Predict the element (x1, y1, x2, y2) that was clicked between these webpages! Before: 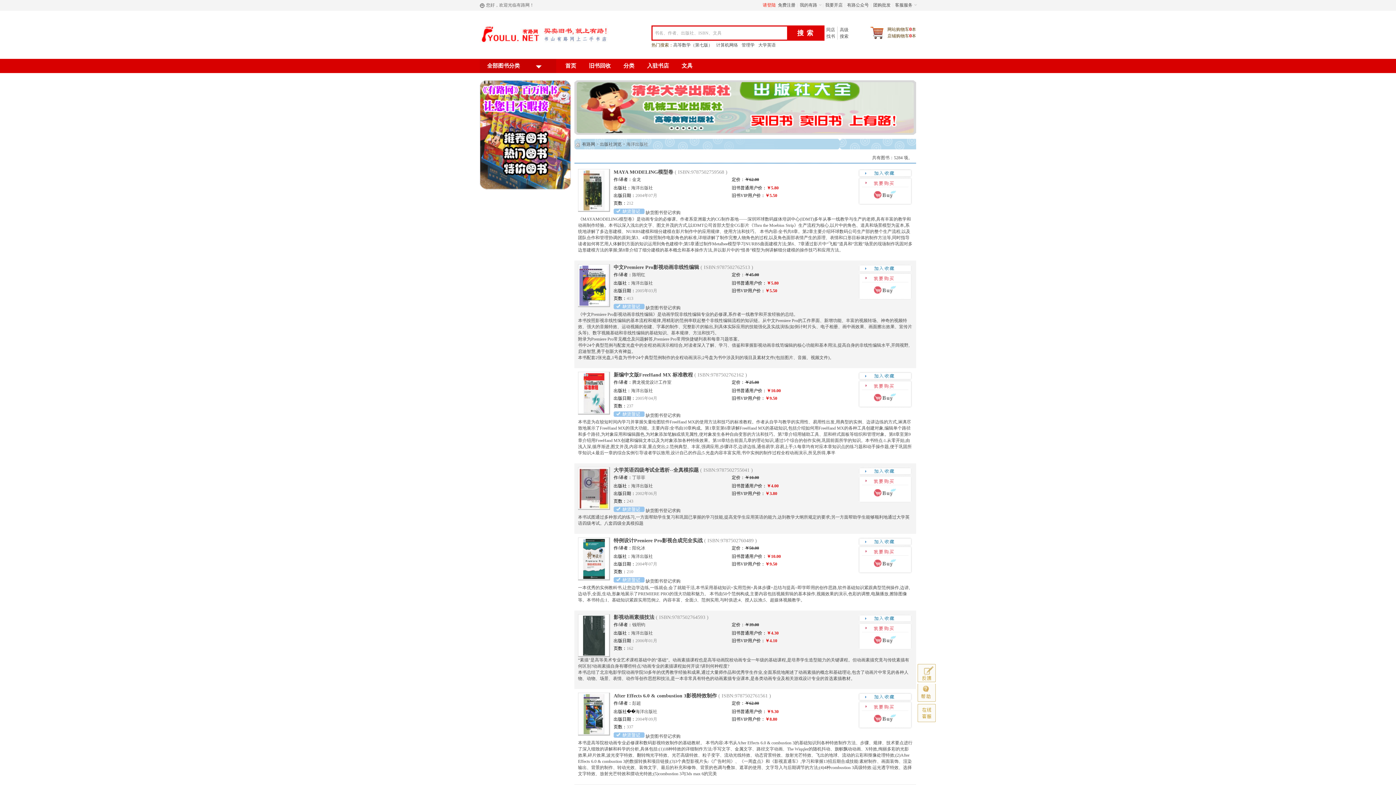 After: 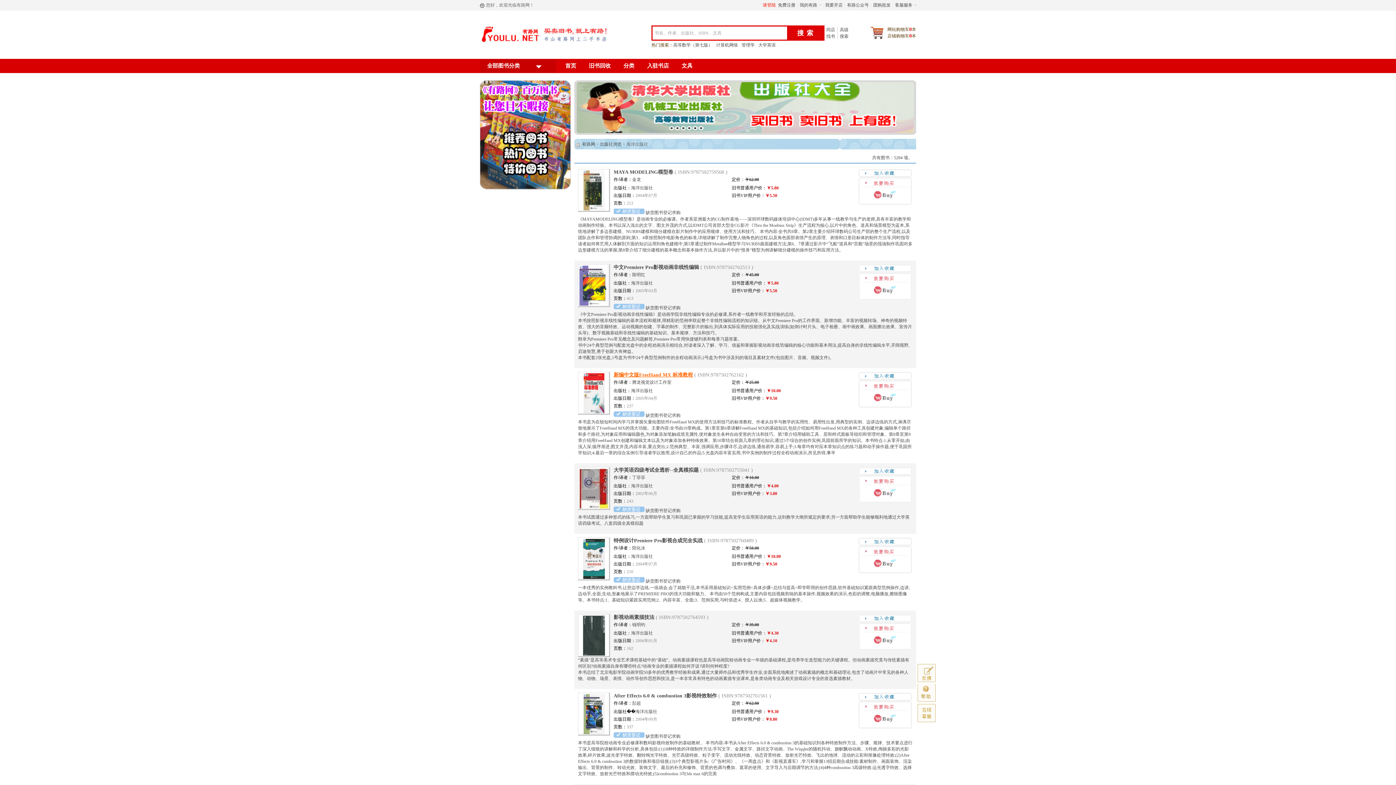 Action: bbox: (613, 372, 693, 377) label: 新编中文版FreeHand MX 标准教程